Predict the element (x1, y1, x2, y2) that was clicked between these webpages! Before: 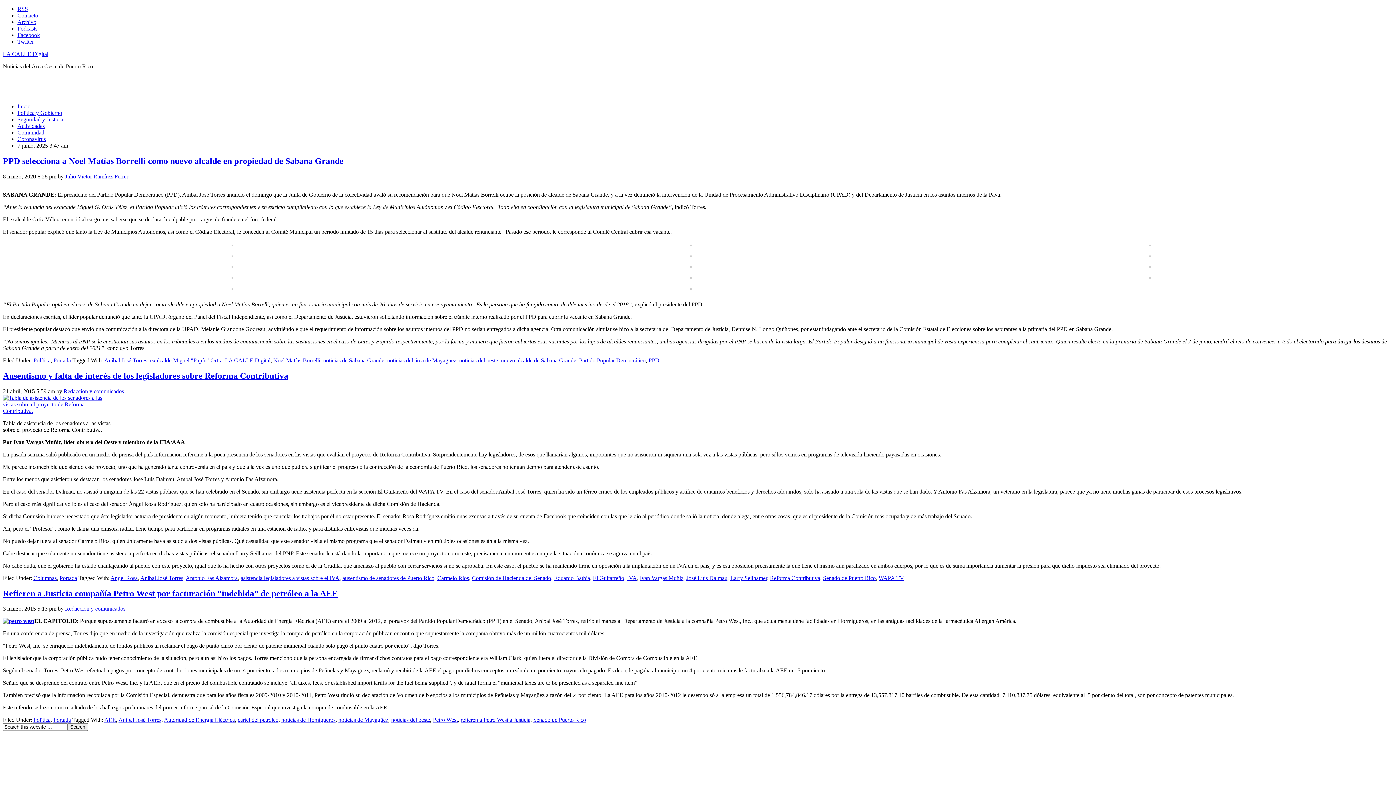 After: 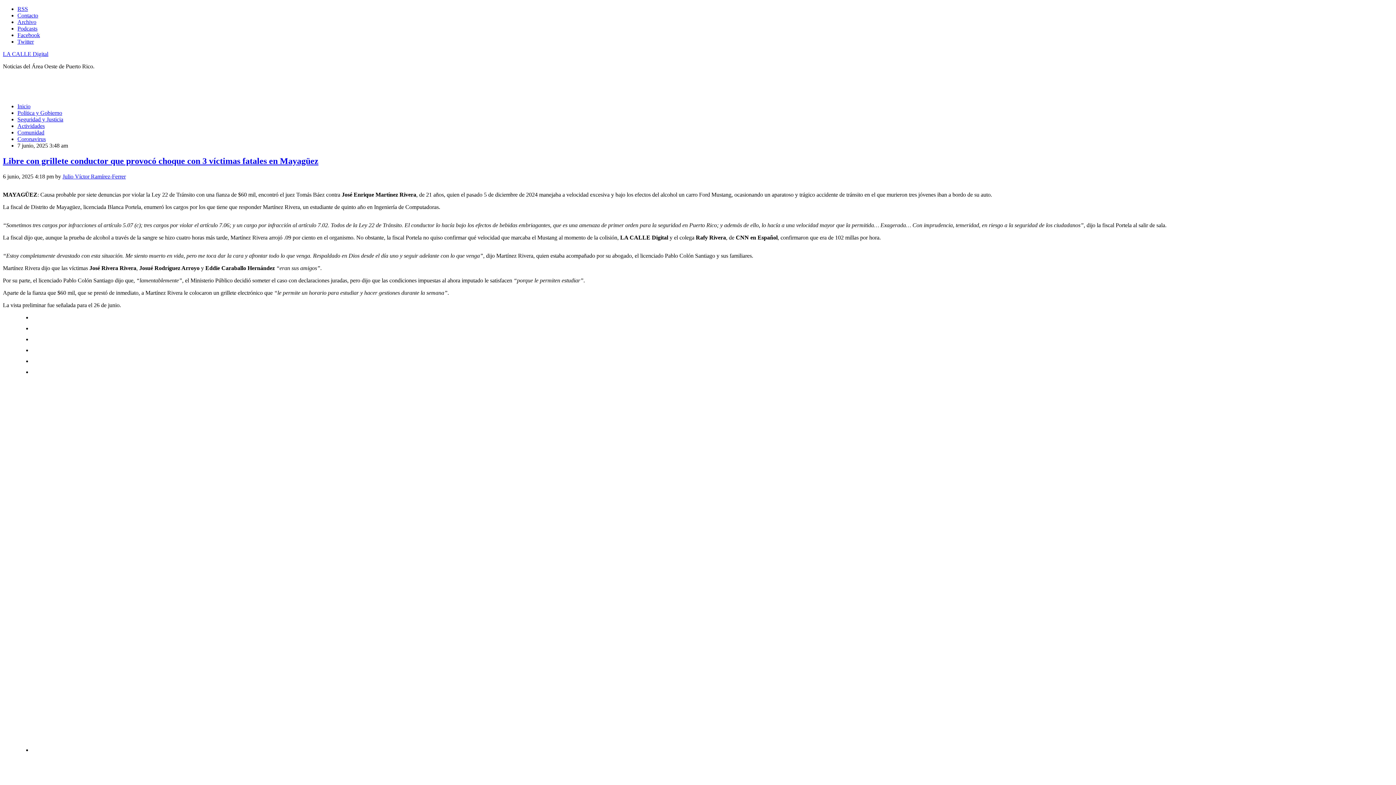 Action: bbox: (225, 357, 270, 363) label: LA CALLE Digital